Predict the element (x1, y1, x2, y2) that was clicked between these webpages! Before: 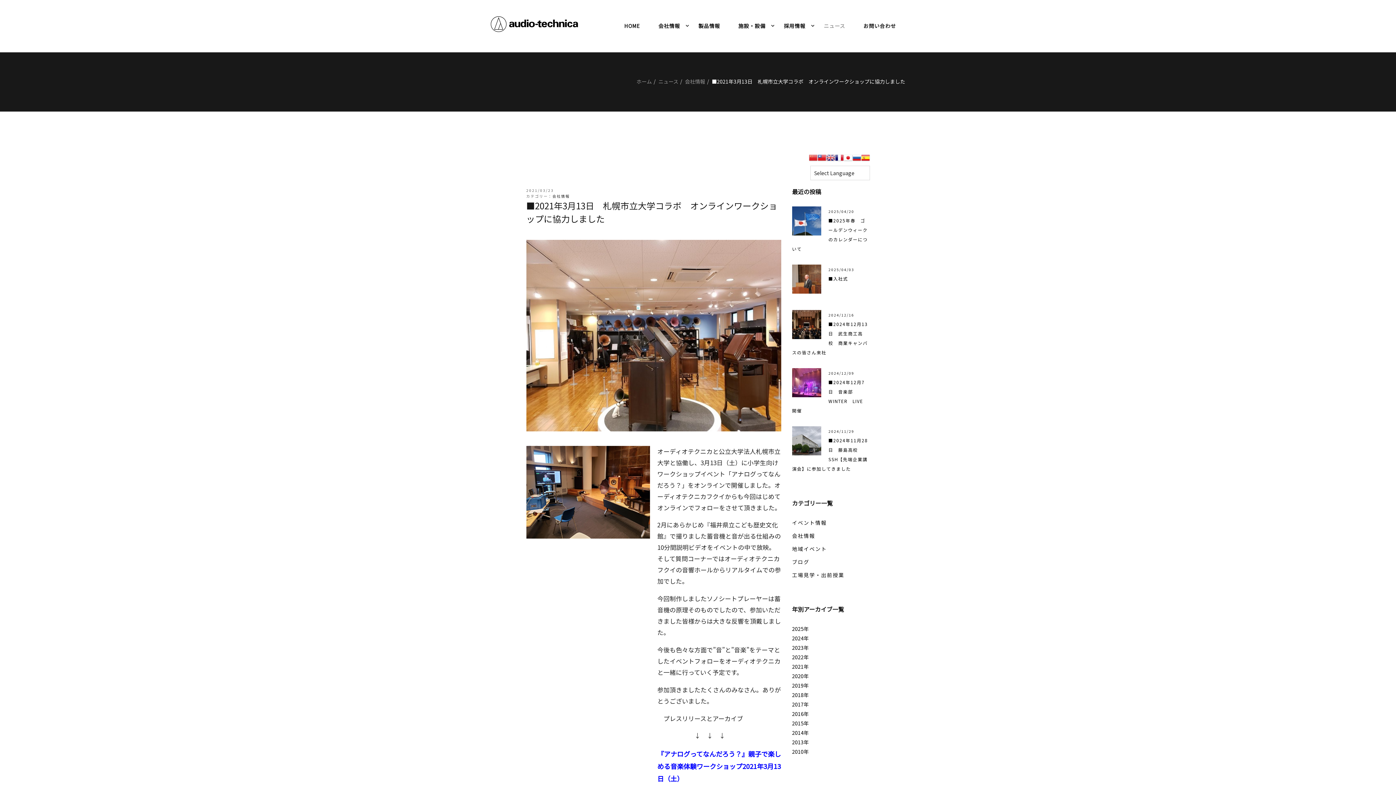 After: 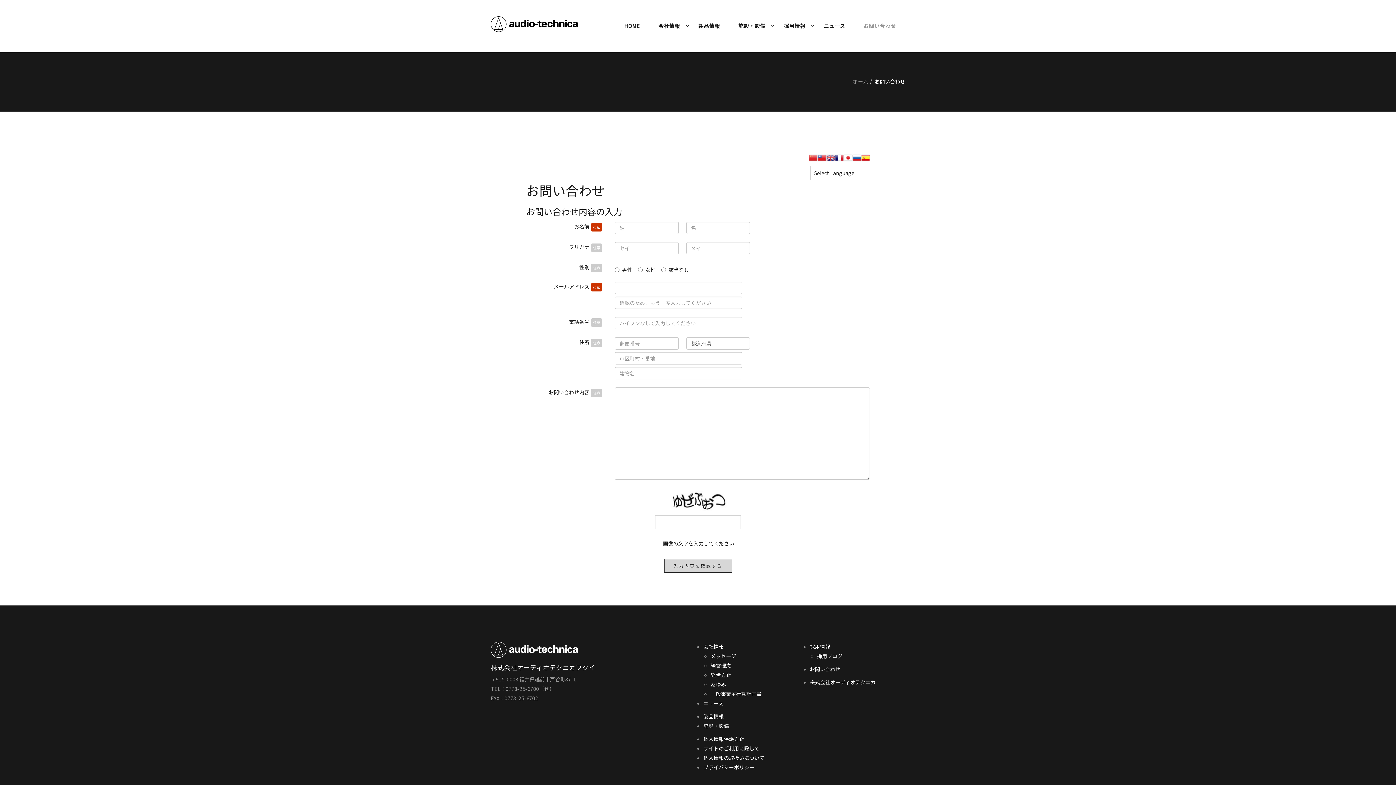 Action: label: お問い合わせ bbox: (854, 17, 905, 52)